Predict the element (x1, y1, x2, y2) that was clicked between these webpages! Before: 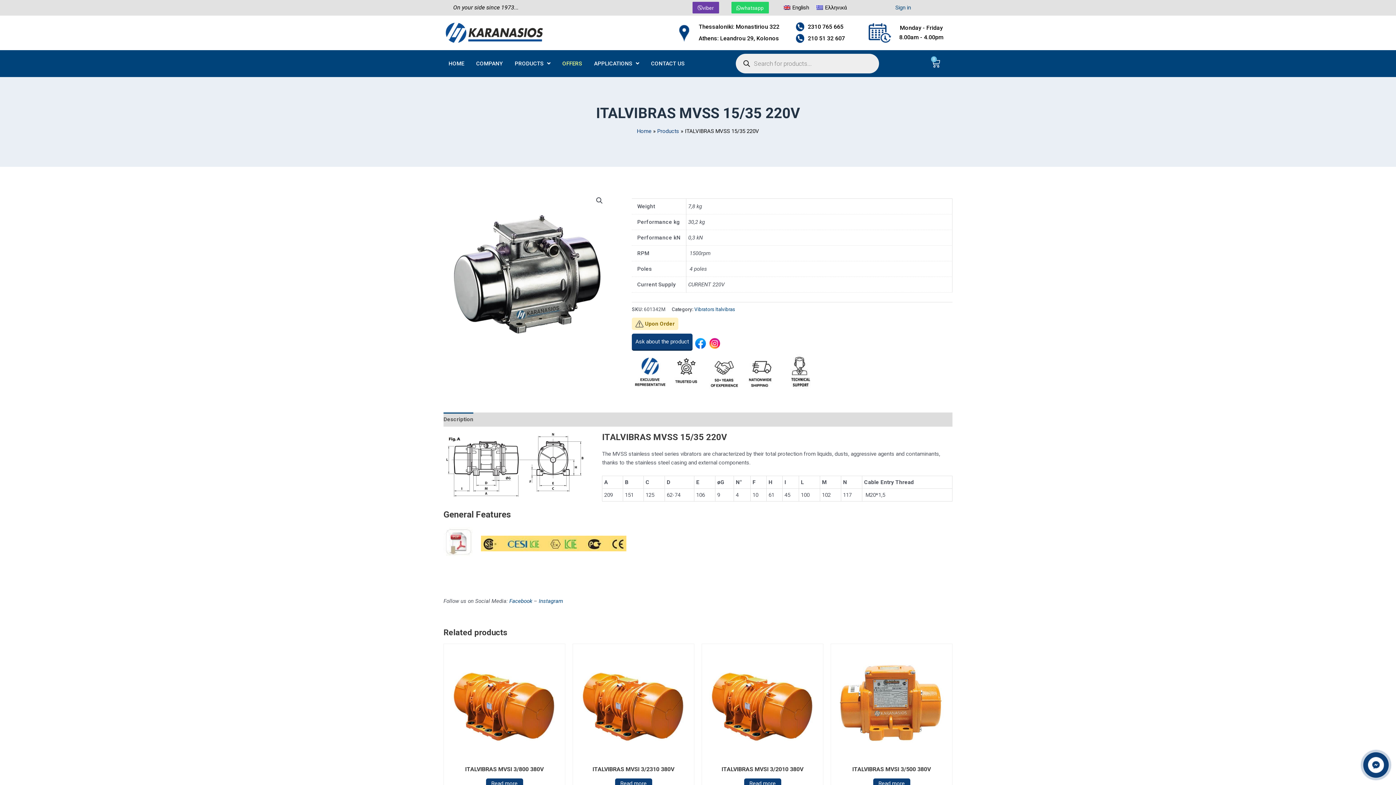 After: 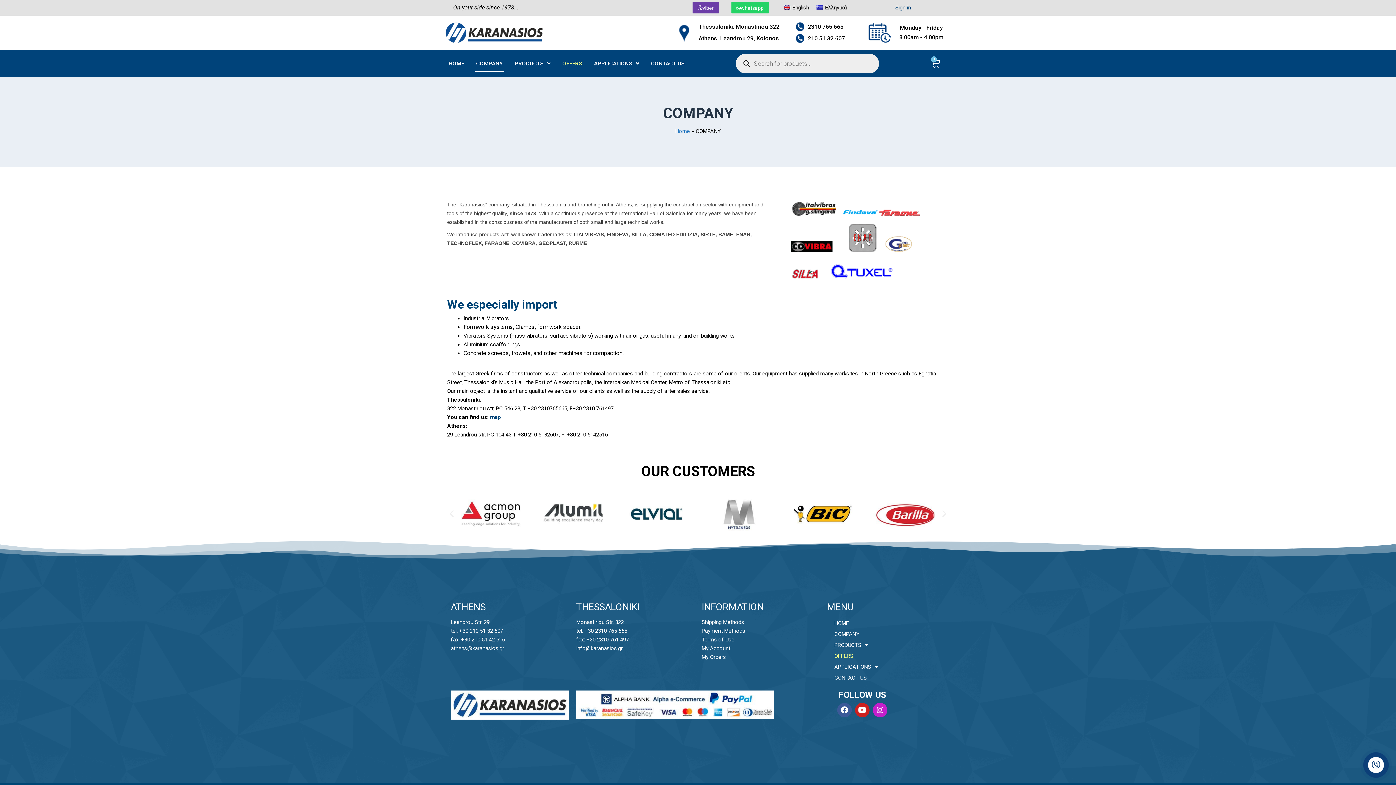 Action: bbox: (706, 368, 742, 375)